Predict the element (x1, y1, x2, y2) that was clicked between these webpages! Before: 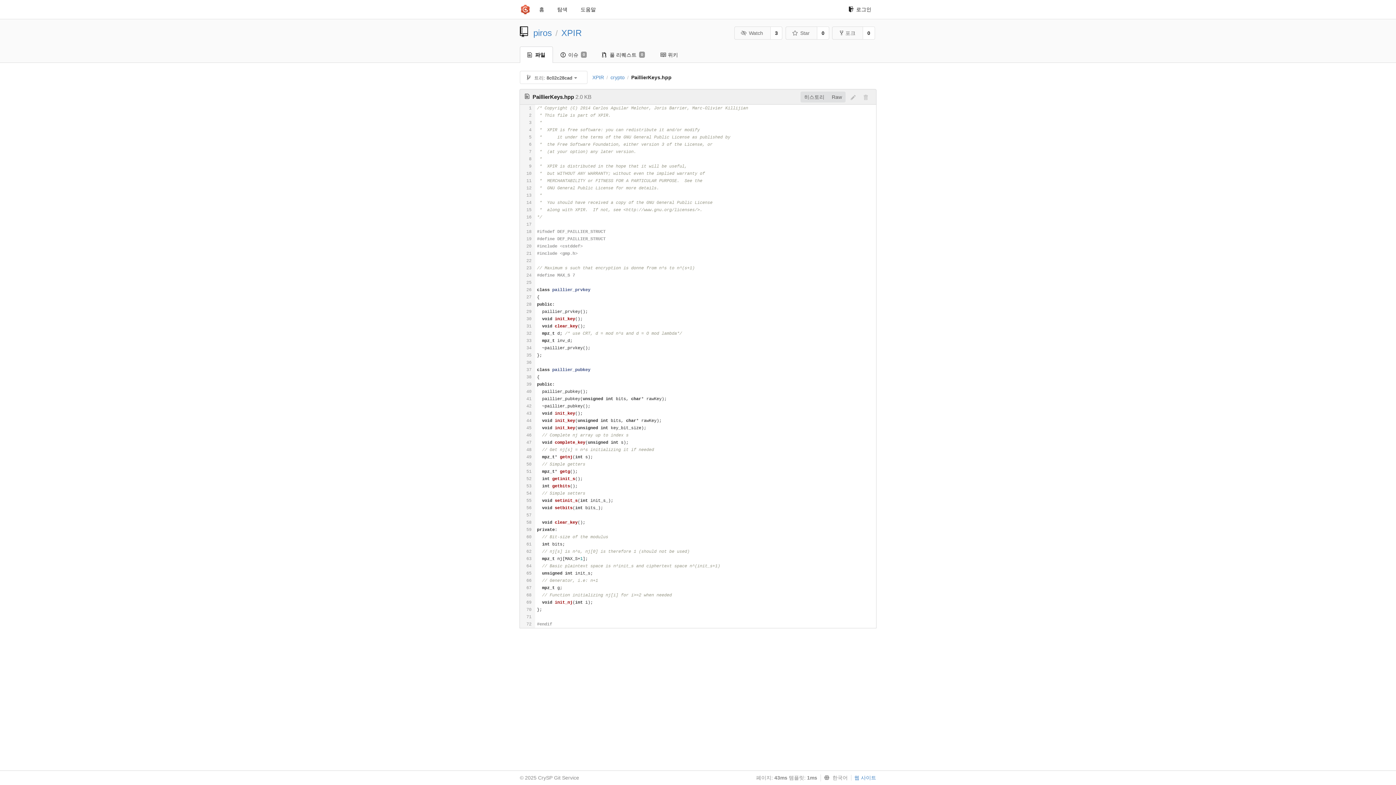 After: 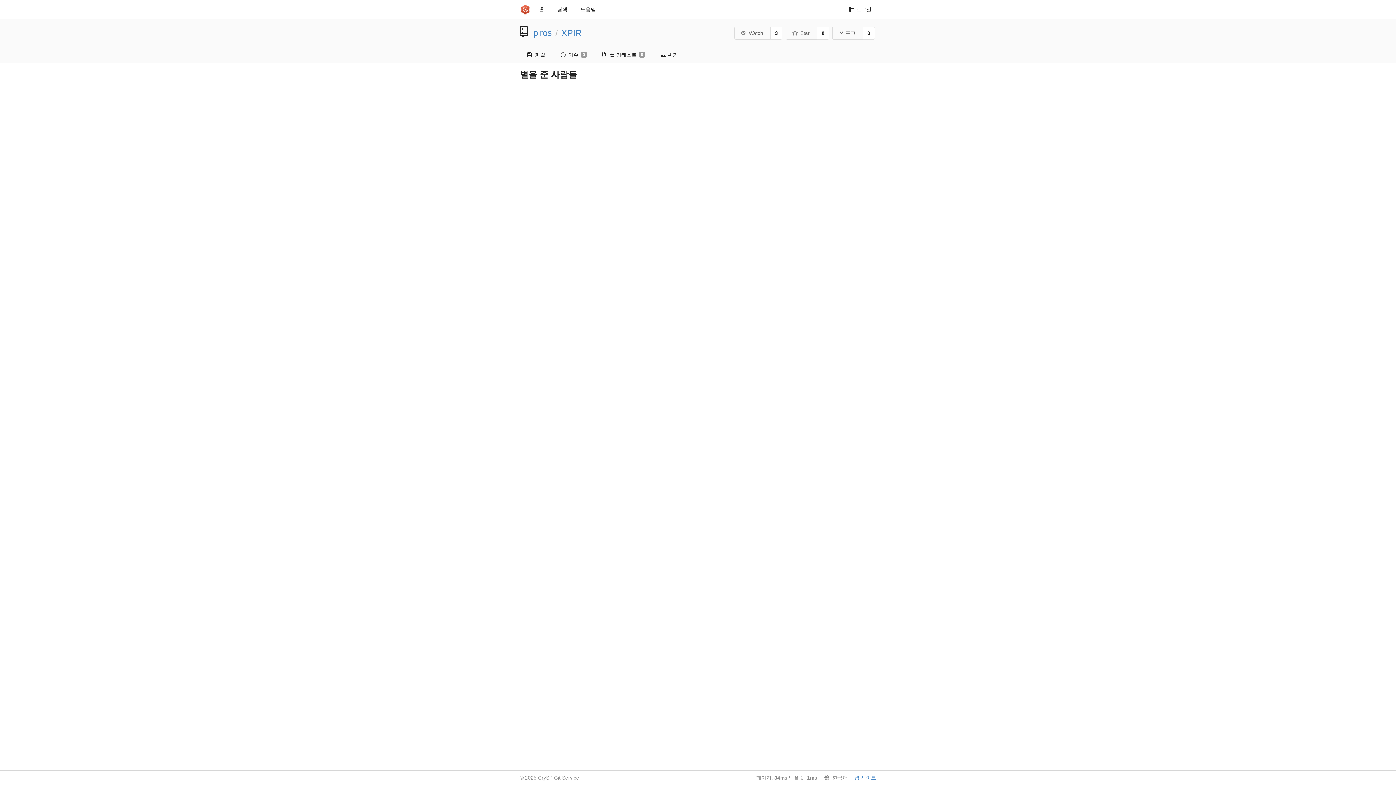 Action: bbox: (817, 26, 829, 39) label: 0